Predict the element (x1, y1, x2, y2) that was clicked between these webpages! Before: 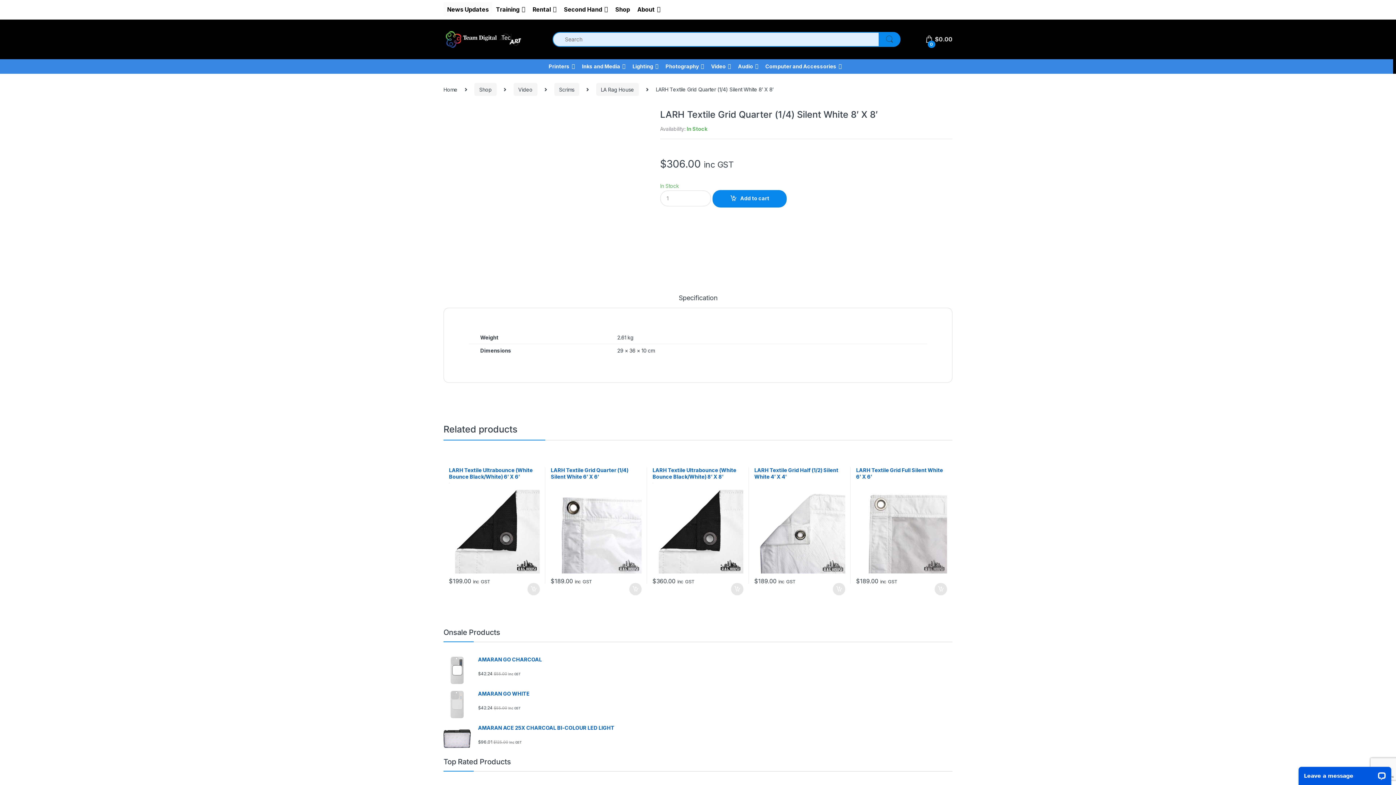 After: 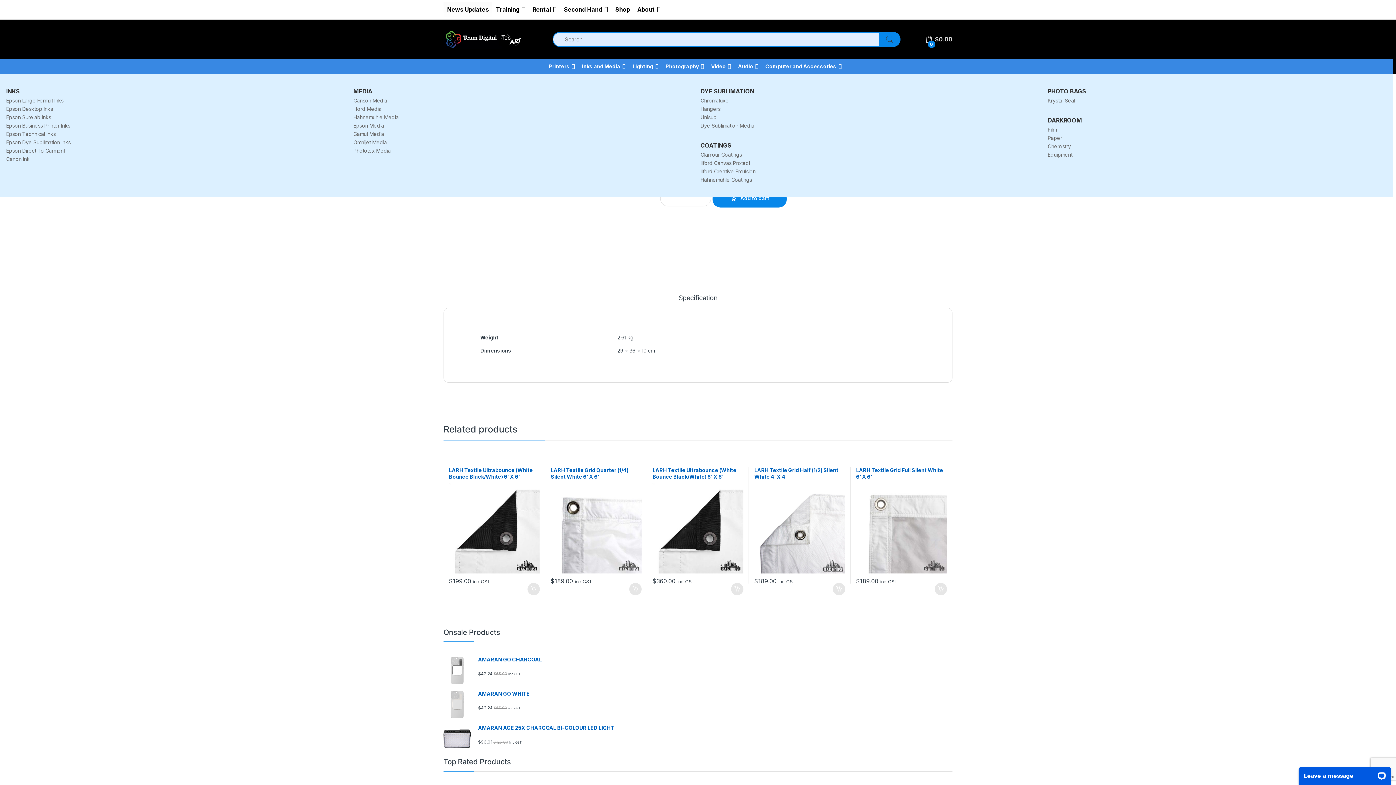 Action: bbox: (578, 59, 629, 73) label: Inks and Media